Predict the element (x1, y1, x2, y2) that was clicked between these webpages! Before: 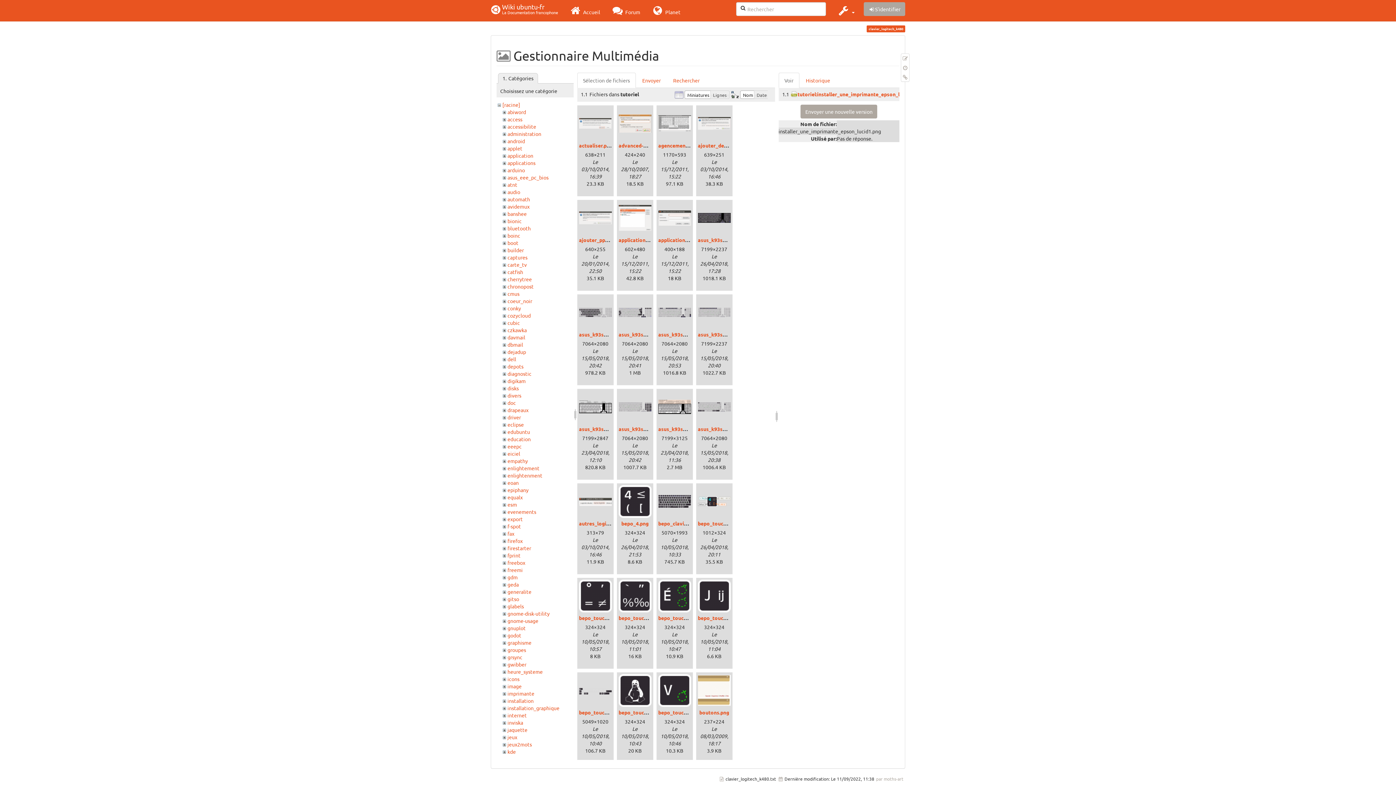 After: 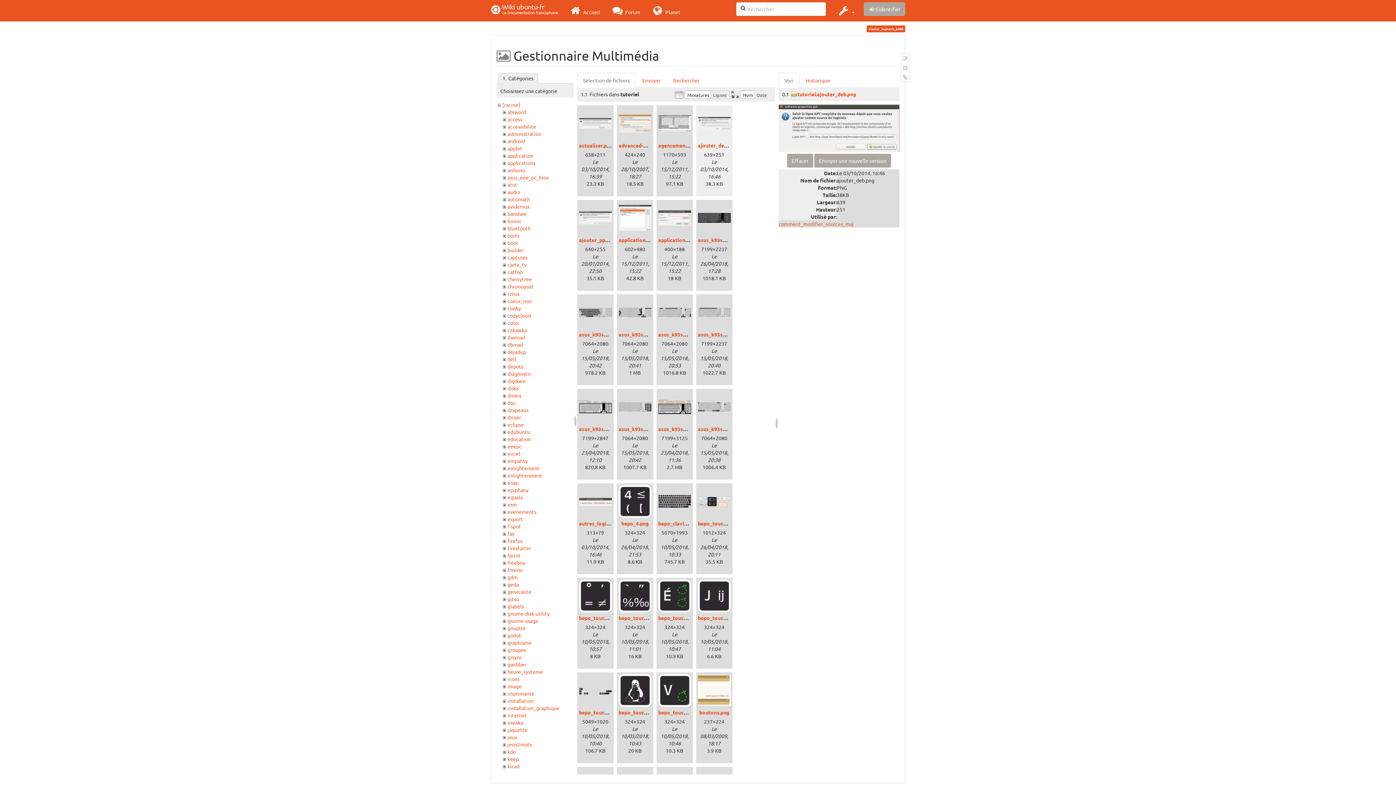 Action: bbox: (698, 107, 730, 140)